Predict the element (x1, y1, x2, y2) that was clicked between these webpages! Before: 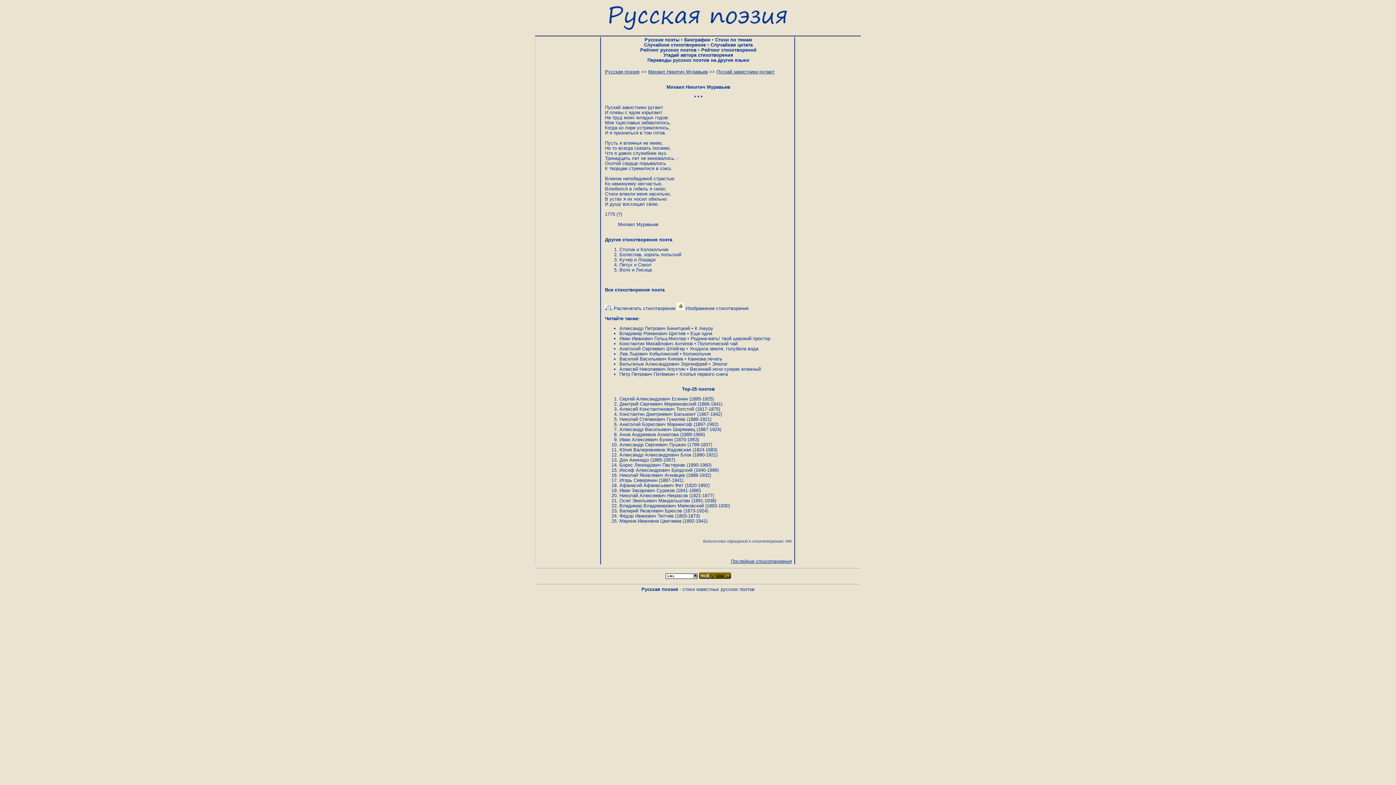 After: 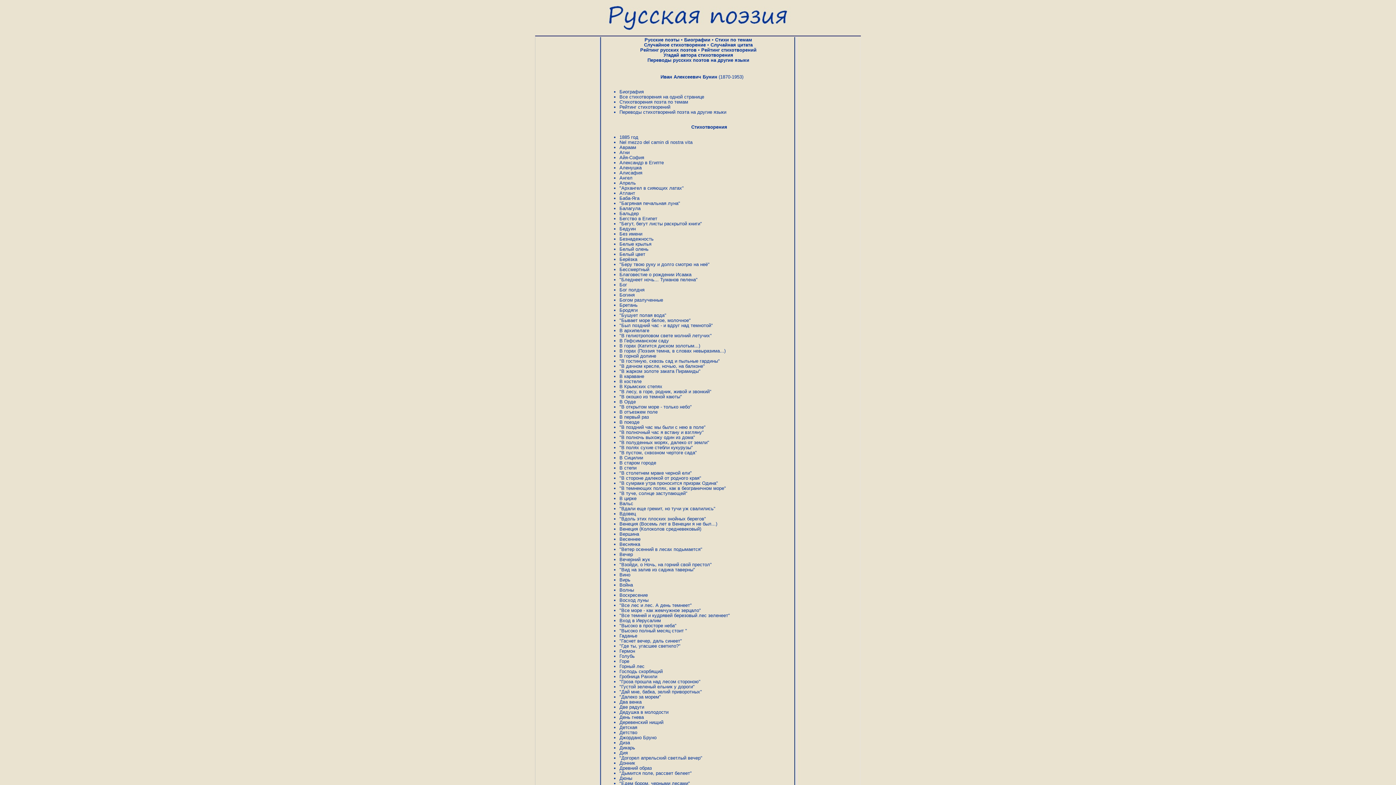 Action: bbox: (619, 437, 673, 442) label: Иван Алексеевич Бунин